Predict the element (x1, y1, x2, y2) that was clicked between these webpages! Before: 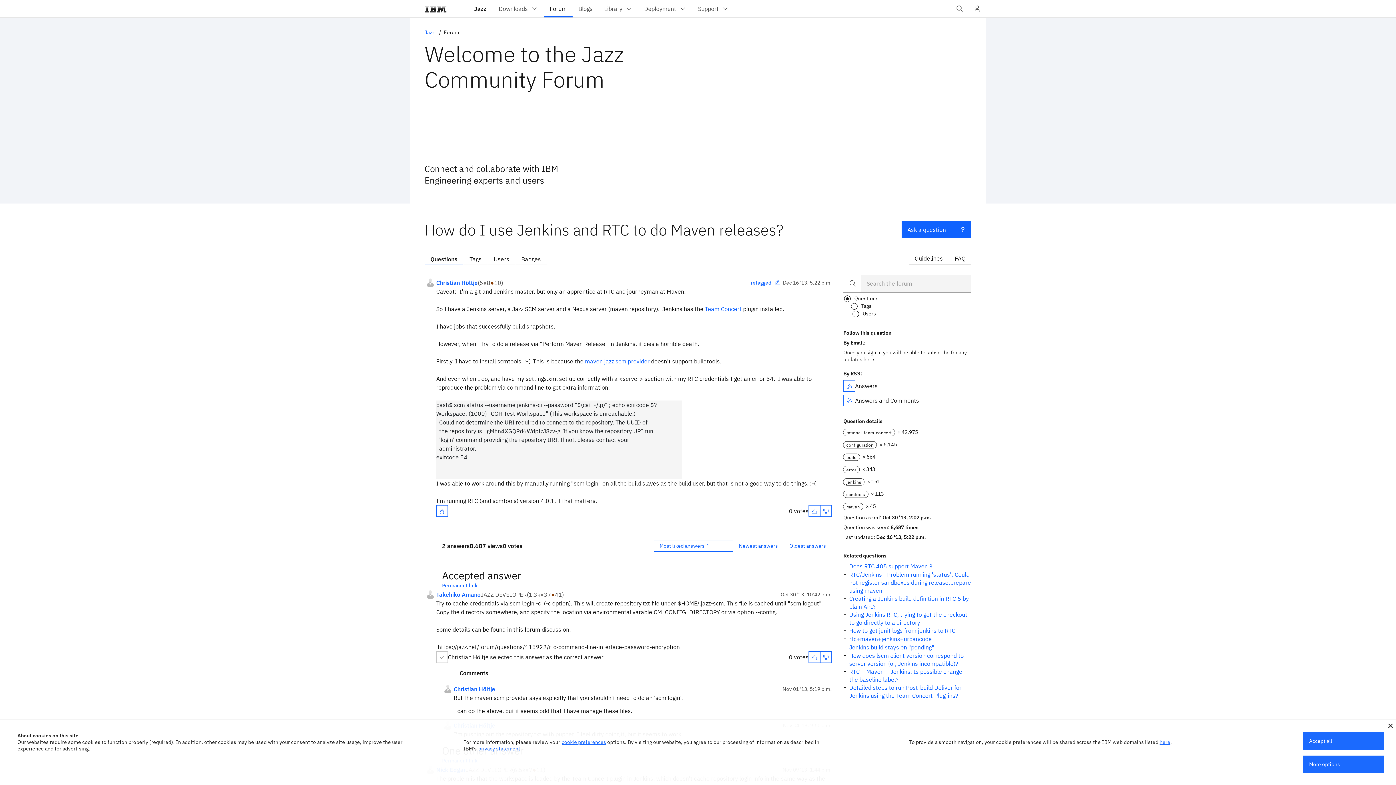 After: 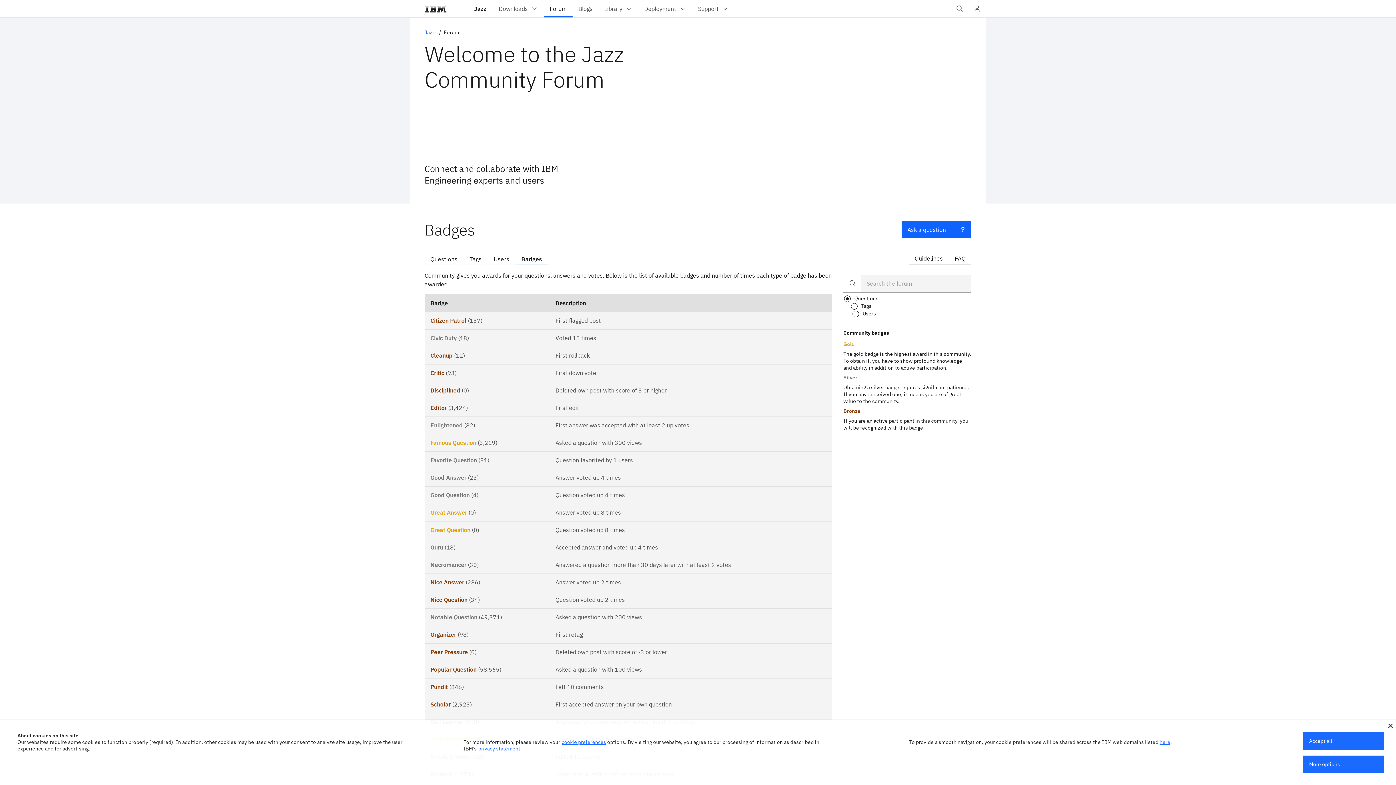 Action: label: Badges bbox: (515, 250, 546, 265)